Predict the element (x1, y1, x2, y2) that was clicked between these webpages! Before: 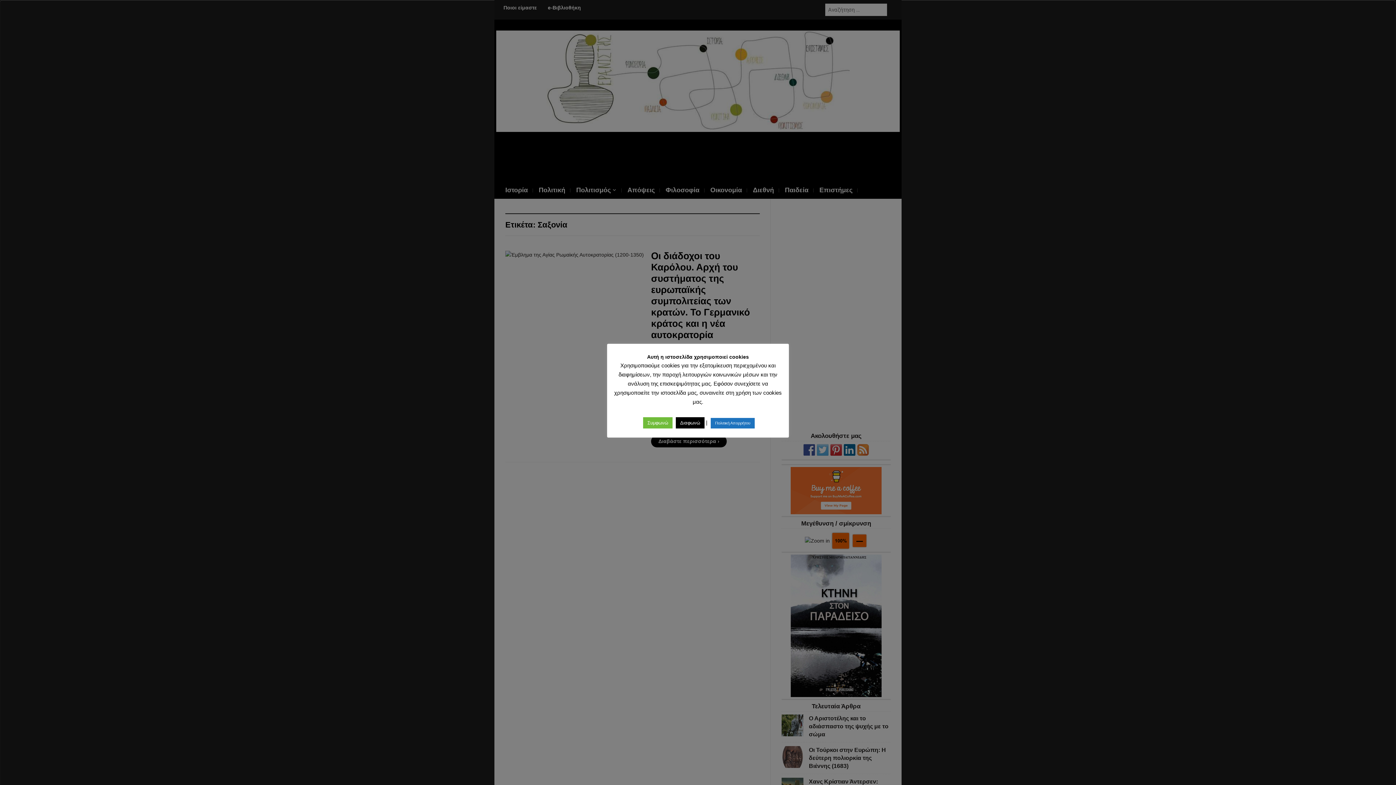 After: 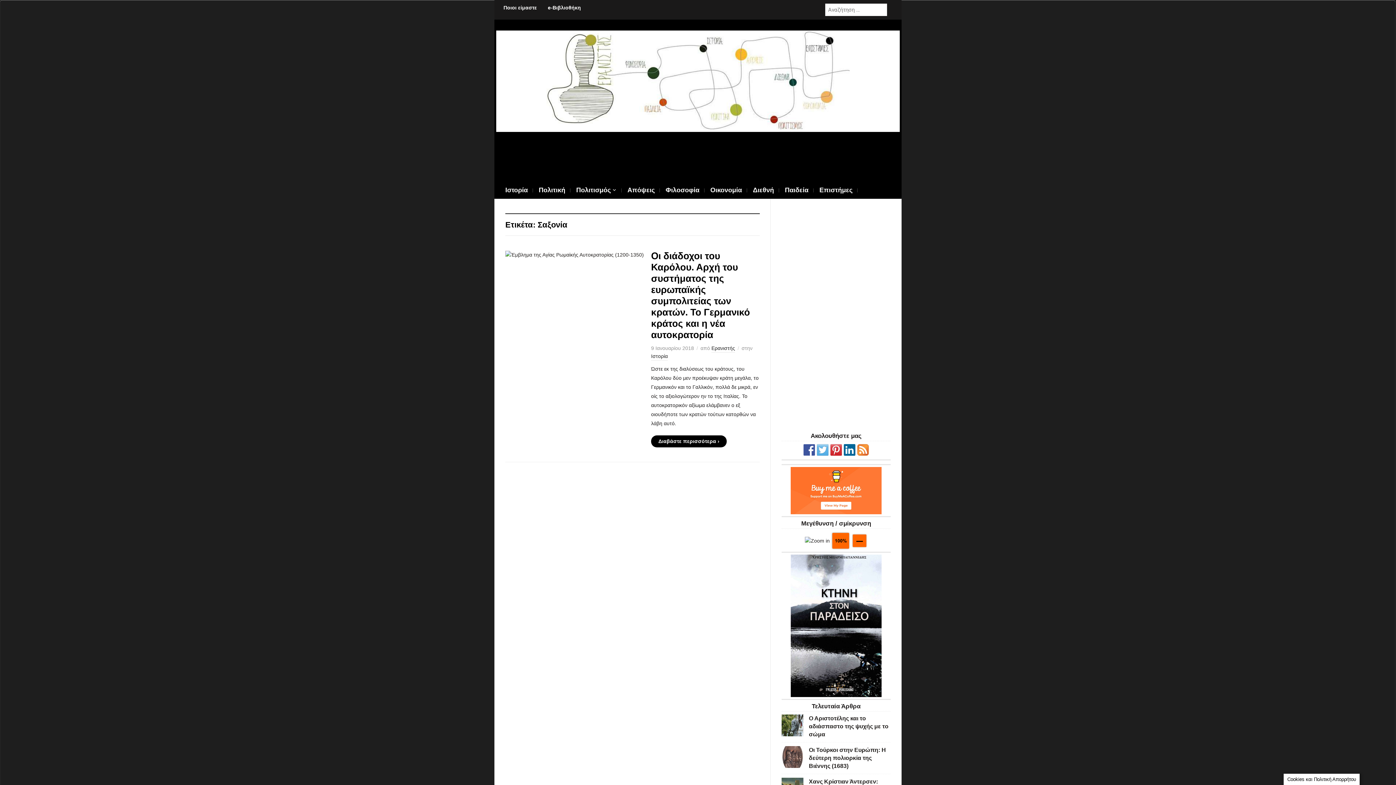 Action: bbox: (676, 417, 704, 428) label: Διαφωνώ